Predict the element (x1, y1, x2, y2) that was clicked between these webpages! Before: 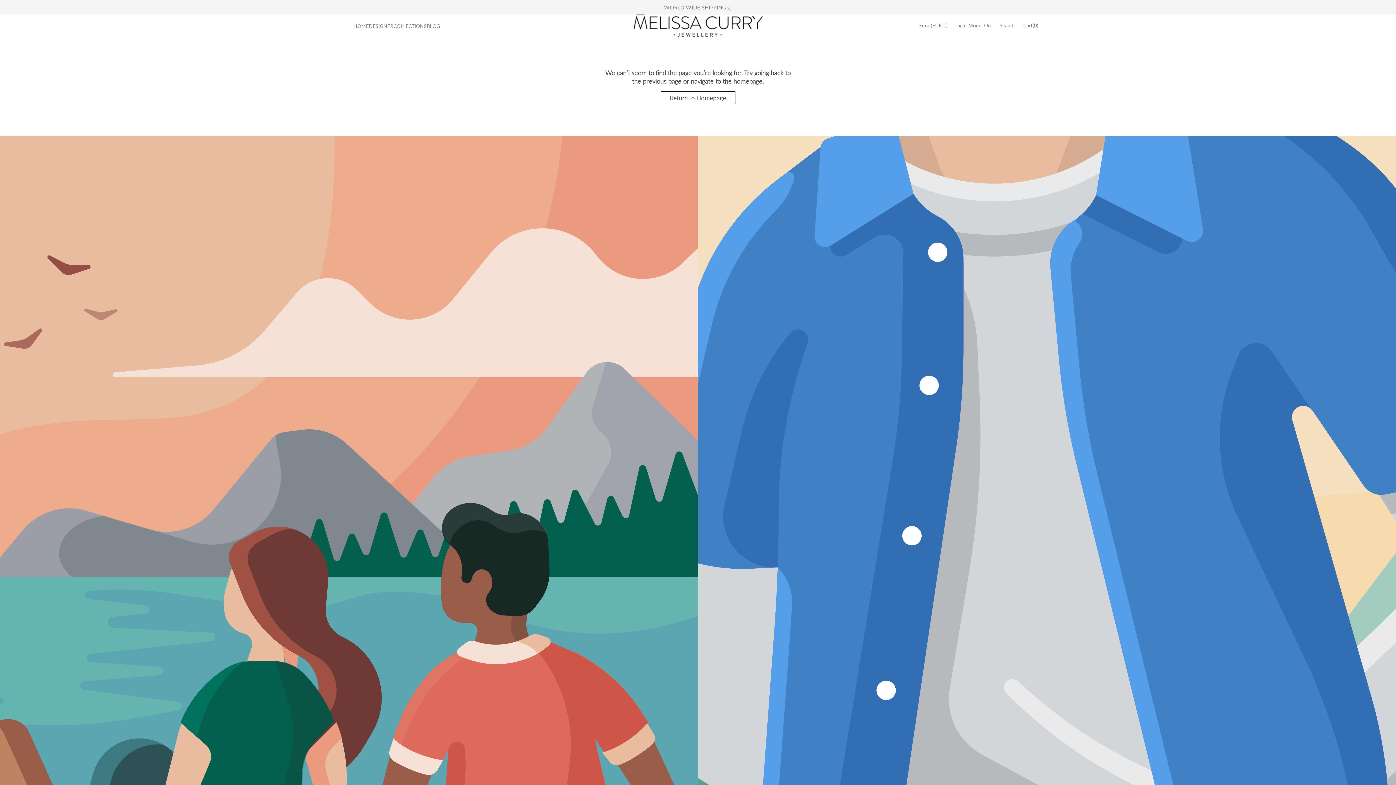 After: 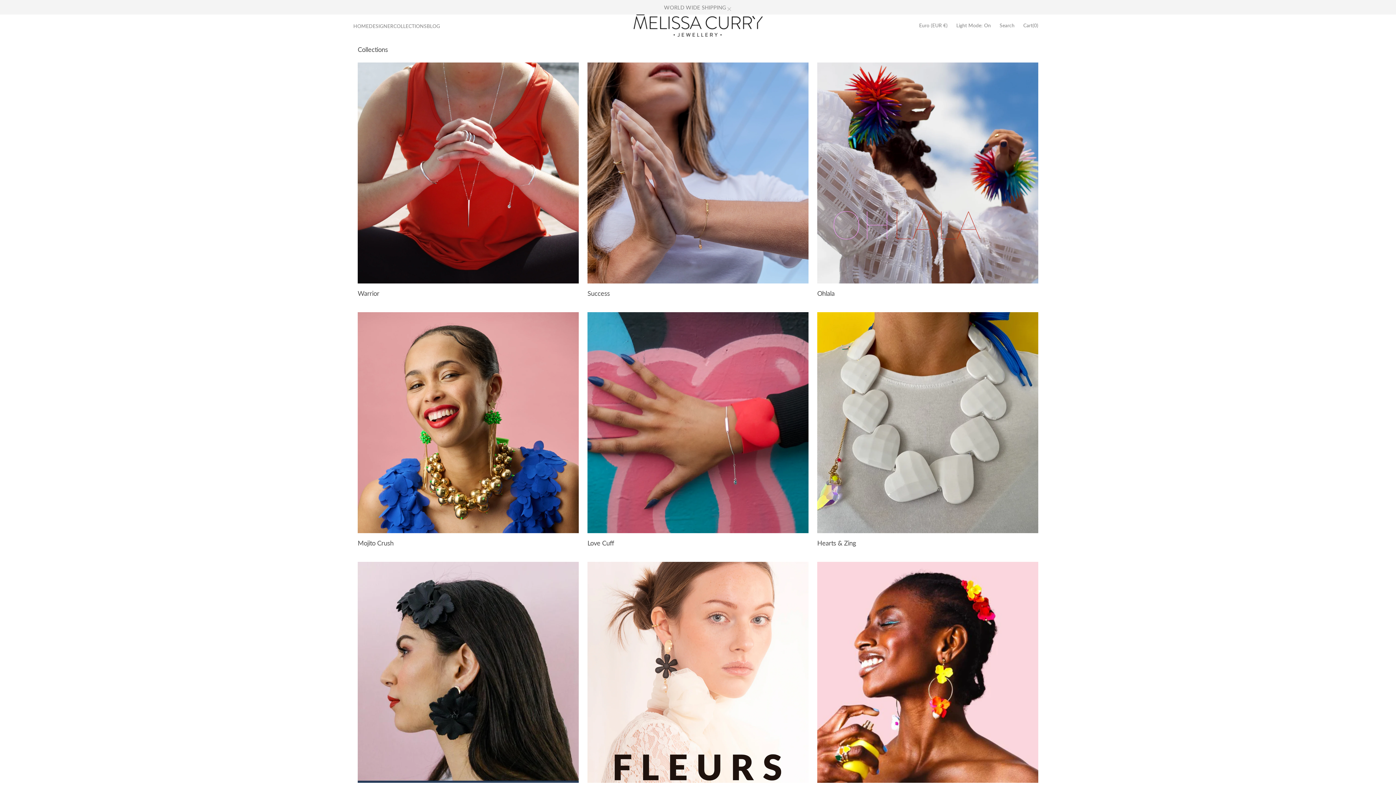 Action: label: COLLECTIONS bbox: (393, 22, 426, 30)